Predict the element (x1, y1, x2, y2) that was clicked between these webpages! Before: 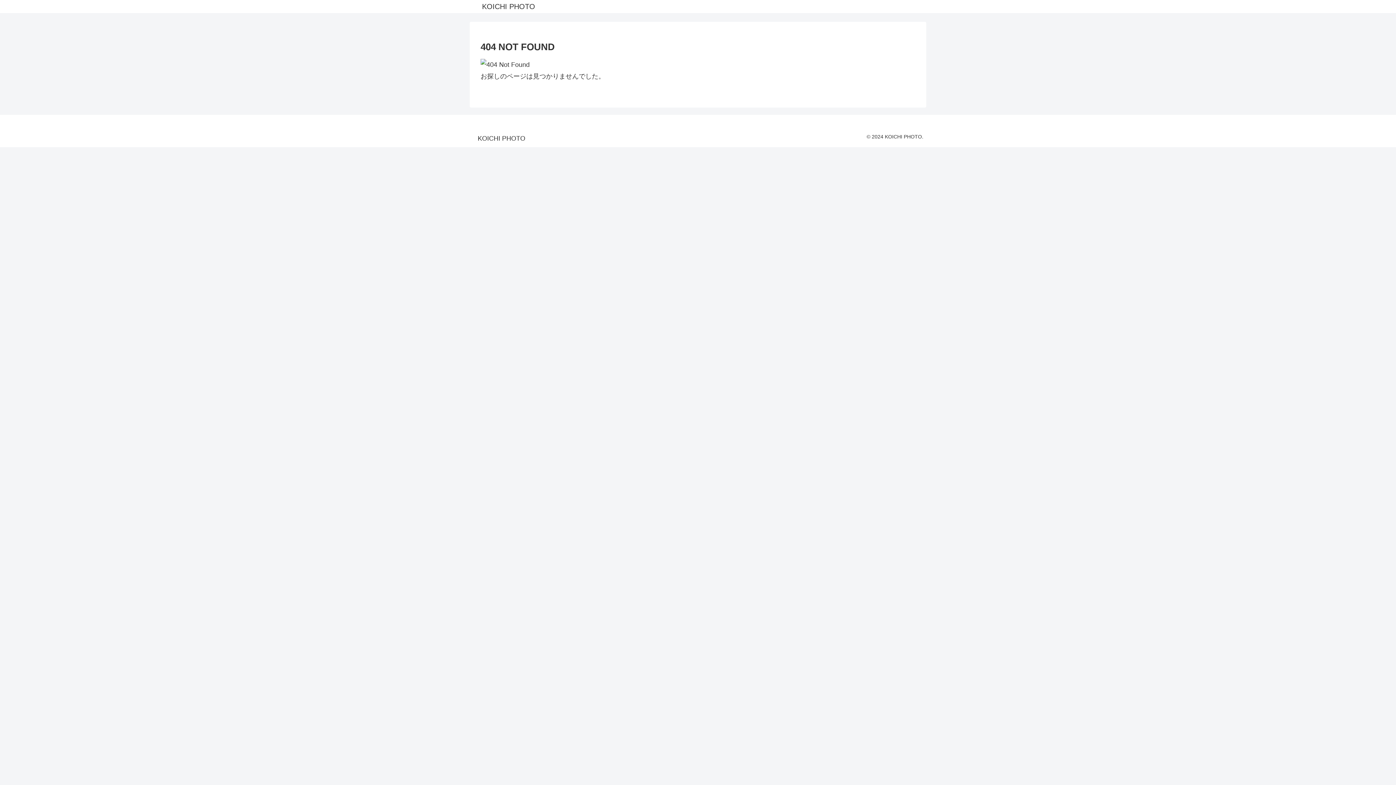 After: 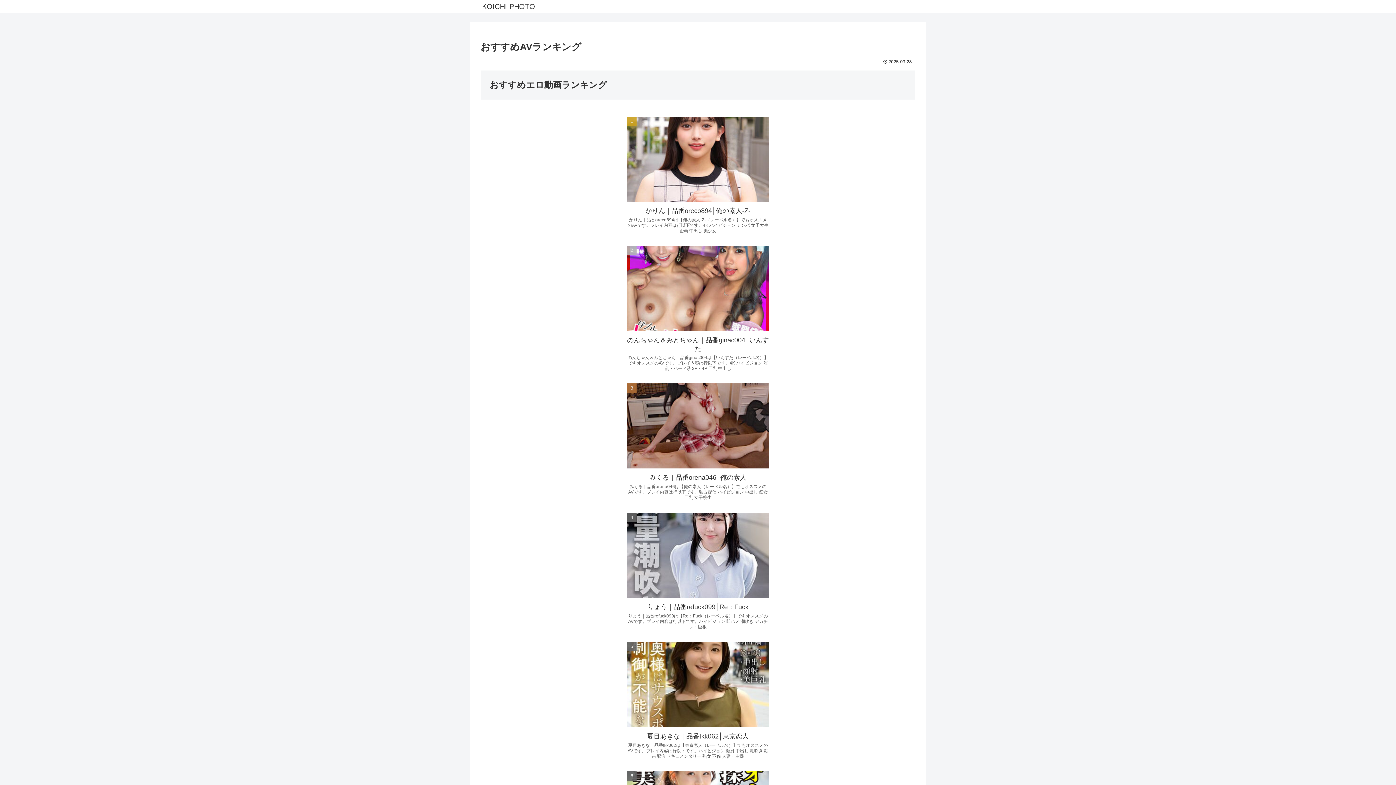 Action: bbox: (475, 0, 541, 13) label: KOICHI PHOTO